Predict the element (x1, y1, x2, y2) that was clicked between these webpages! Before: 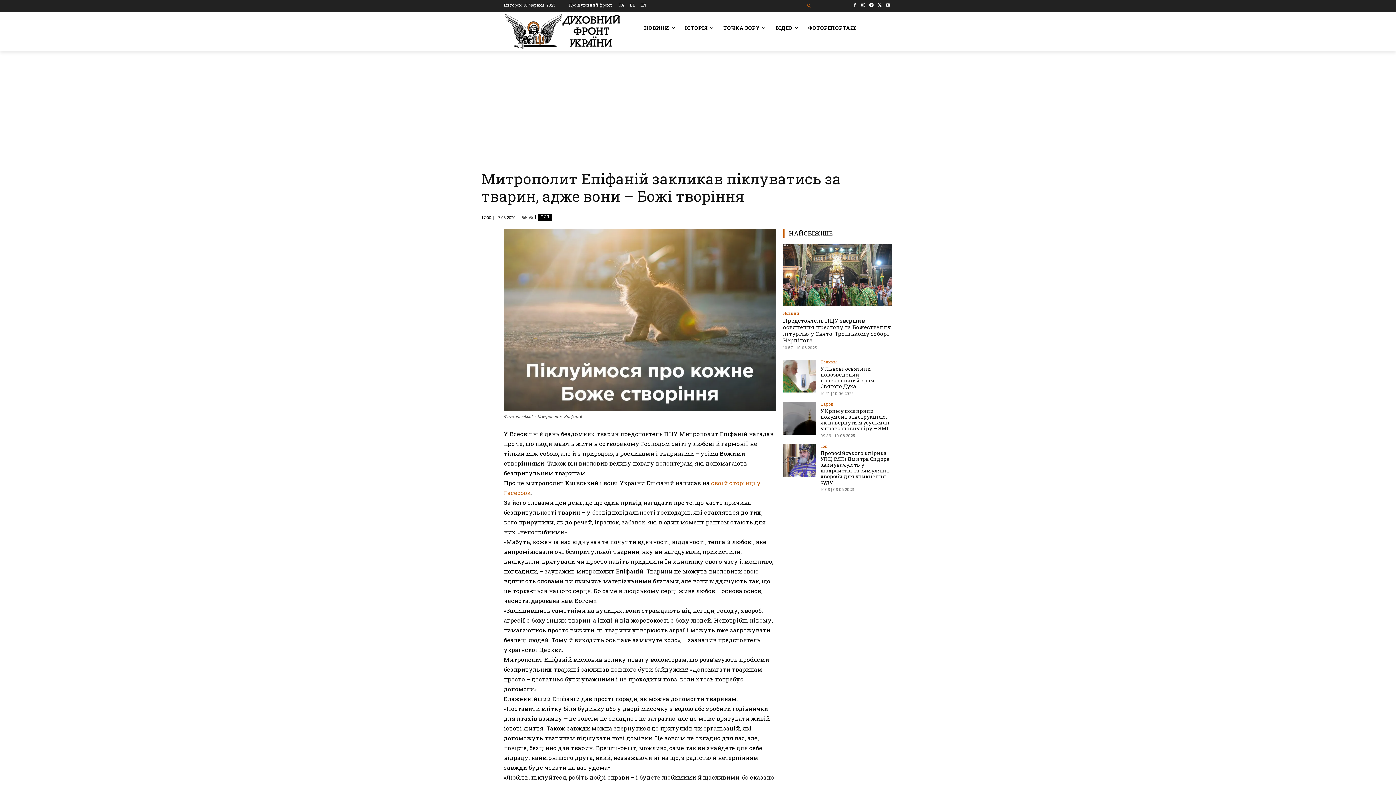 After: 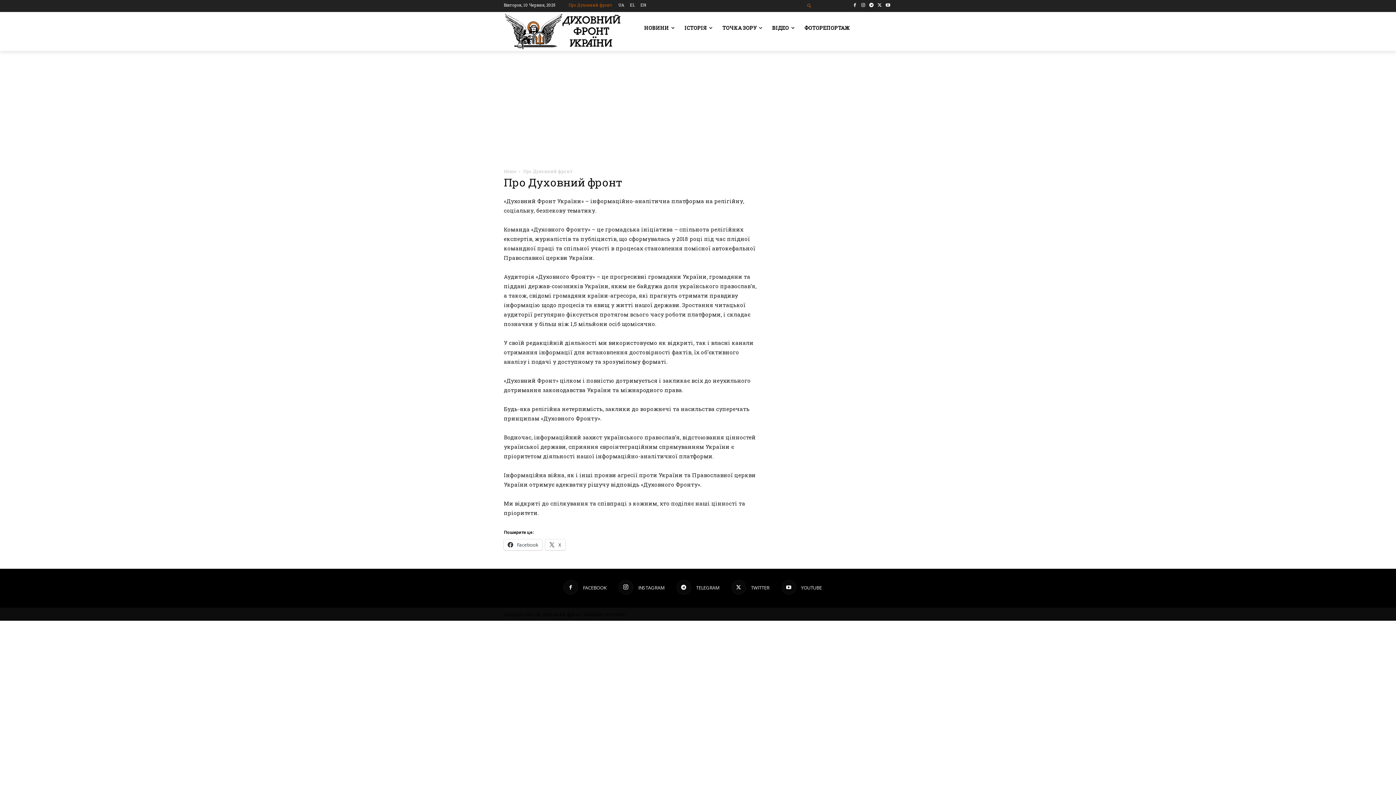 Action: label: Про Духовний фронт bbox: (568, 2, 612, 6)